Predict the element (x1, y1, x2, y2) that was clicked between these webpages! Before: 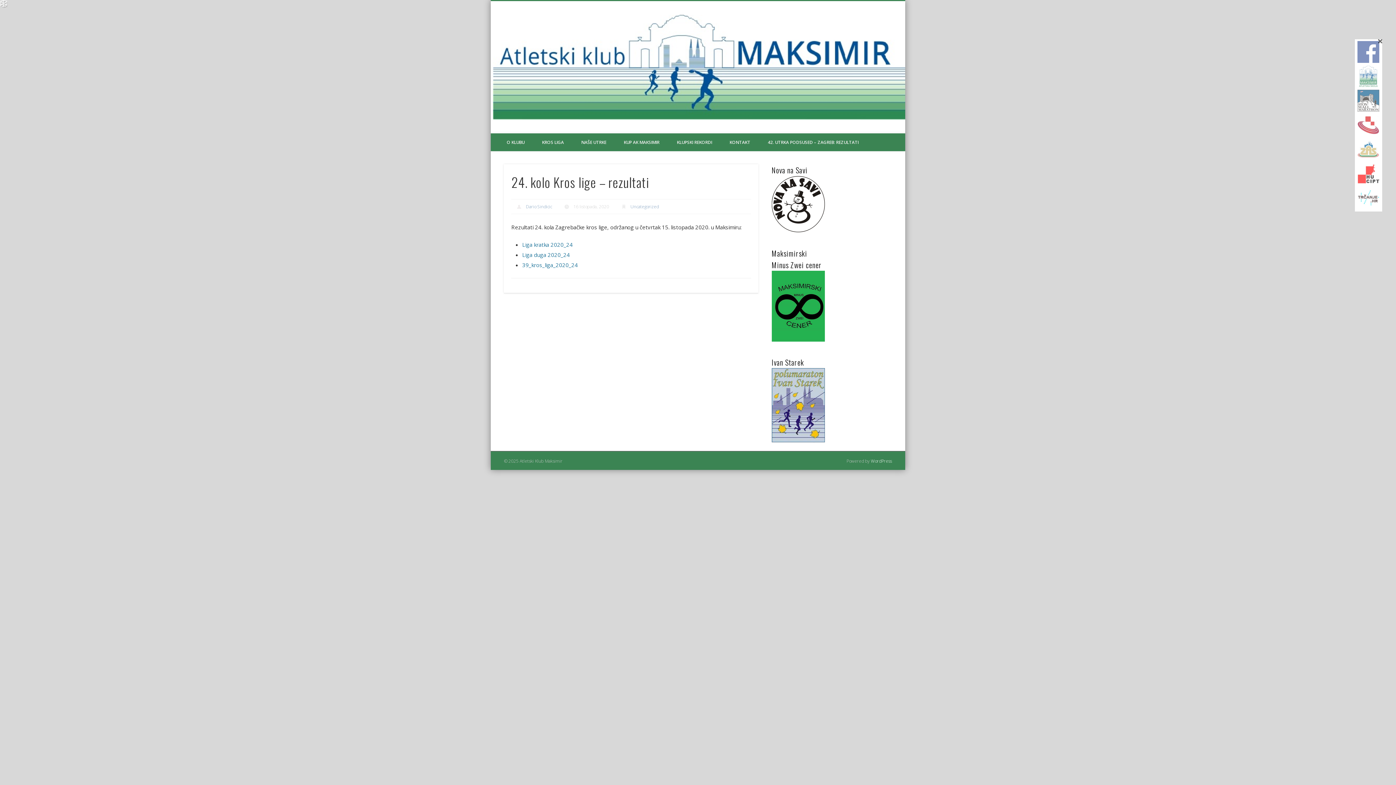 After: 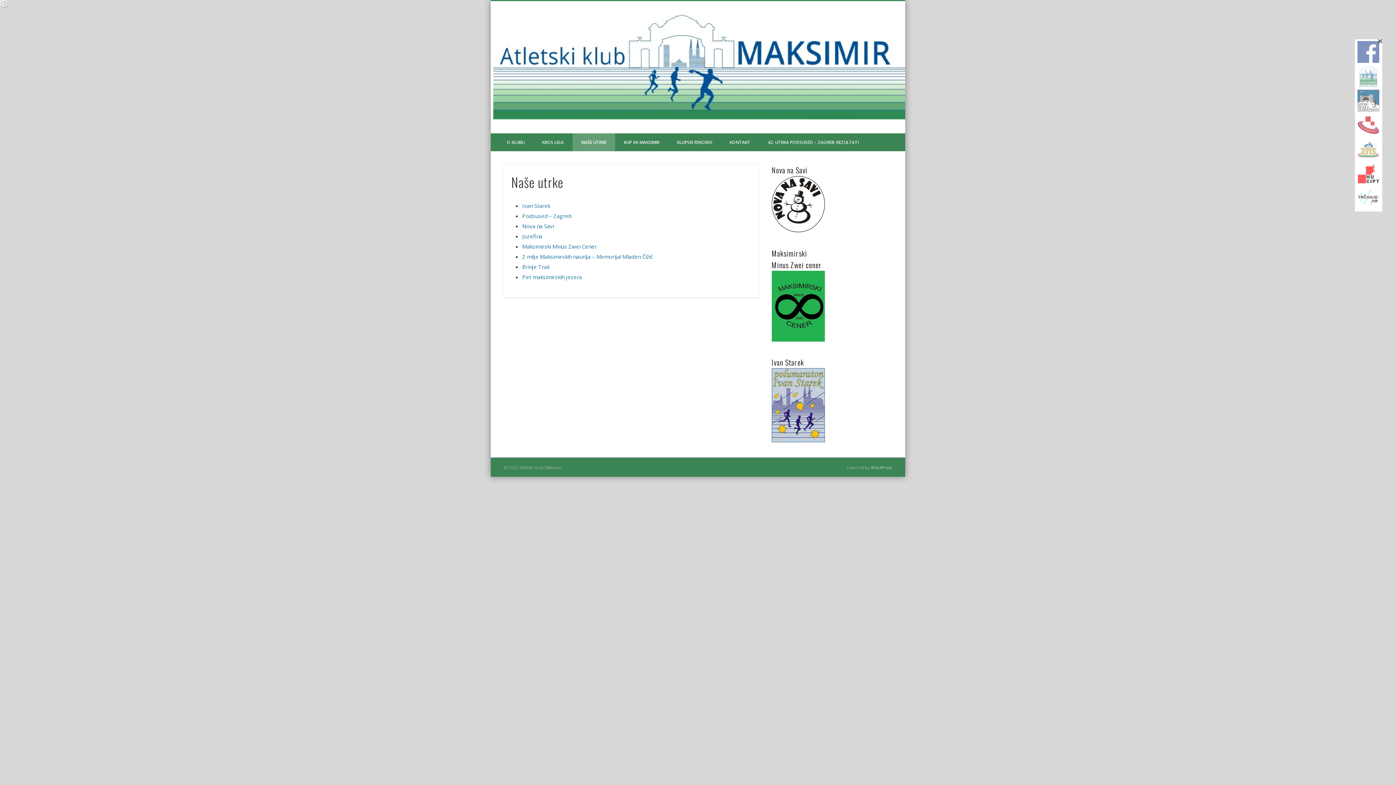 Action: bbox: (572, 133, 615, 151) label: NAŠE UTRKE